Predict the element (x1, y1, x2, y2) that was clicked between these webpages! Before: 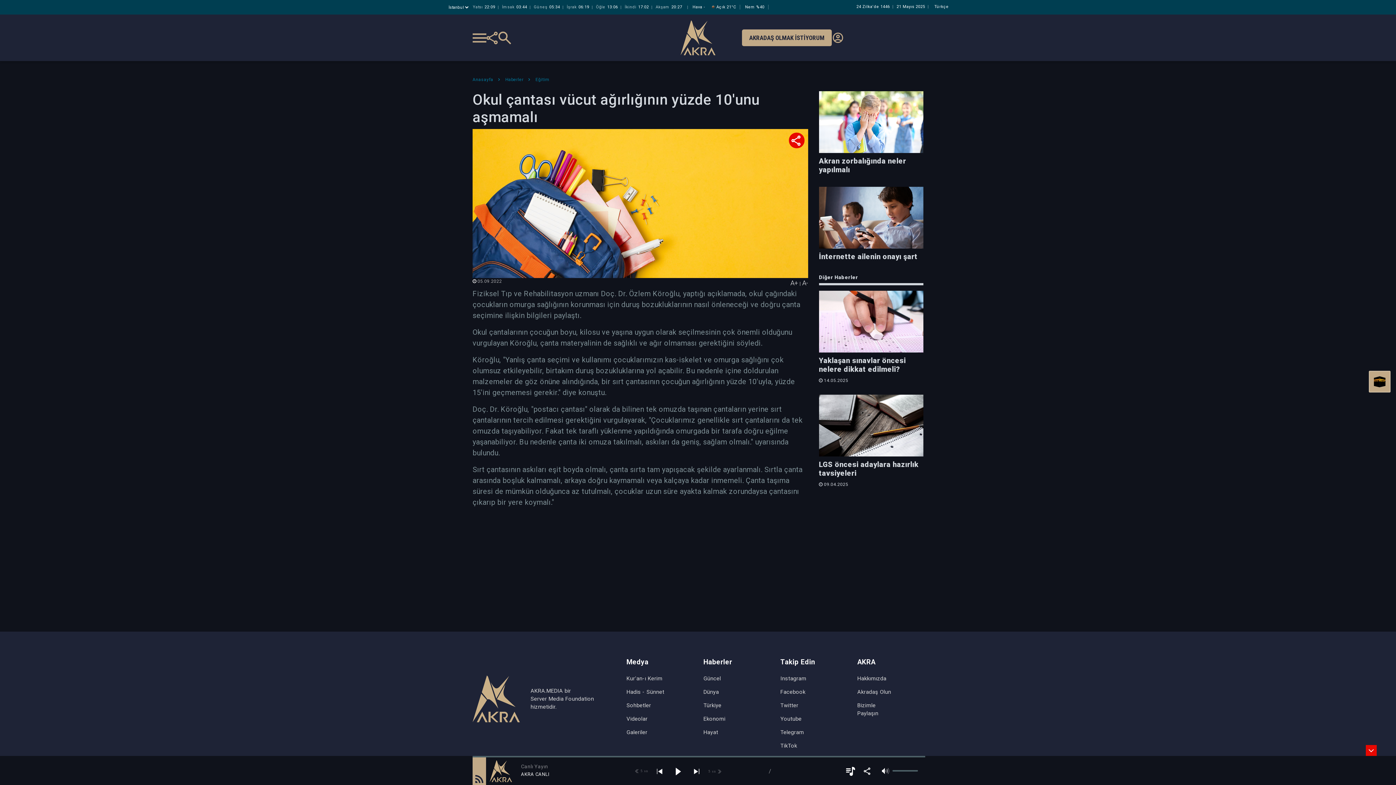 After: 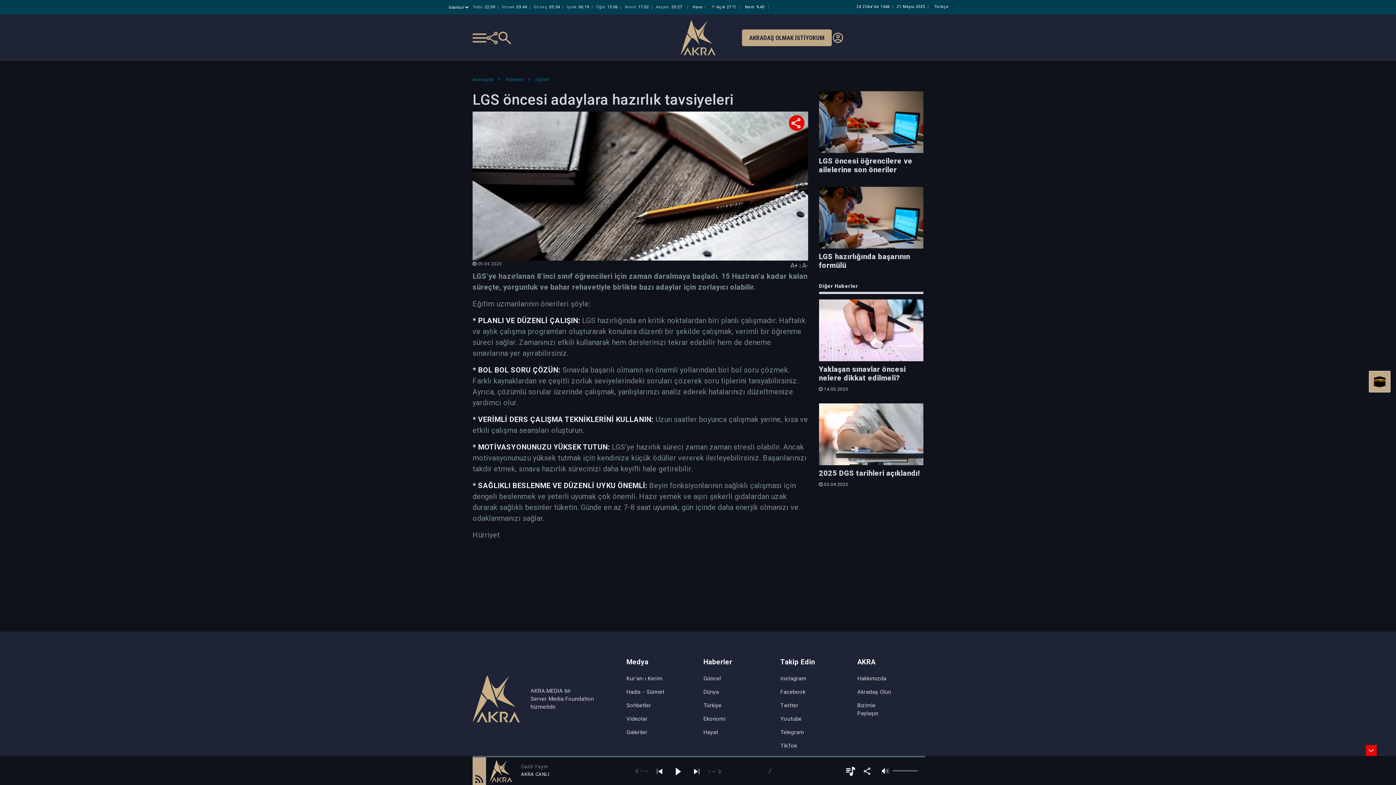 Action: label: LGS öncesi adaylara hazırlık tavsiyeleri bbox: (819, 394, 923, 477)